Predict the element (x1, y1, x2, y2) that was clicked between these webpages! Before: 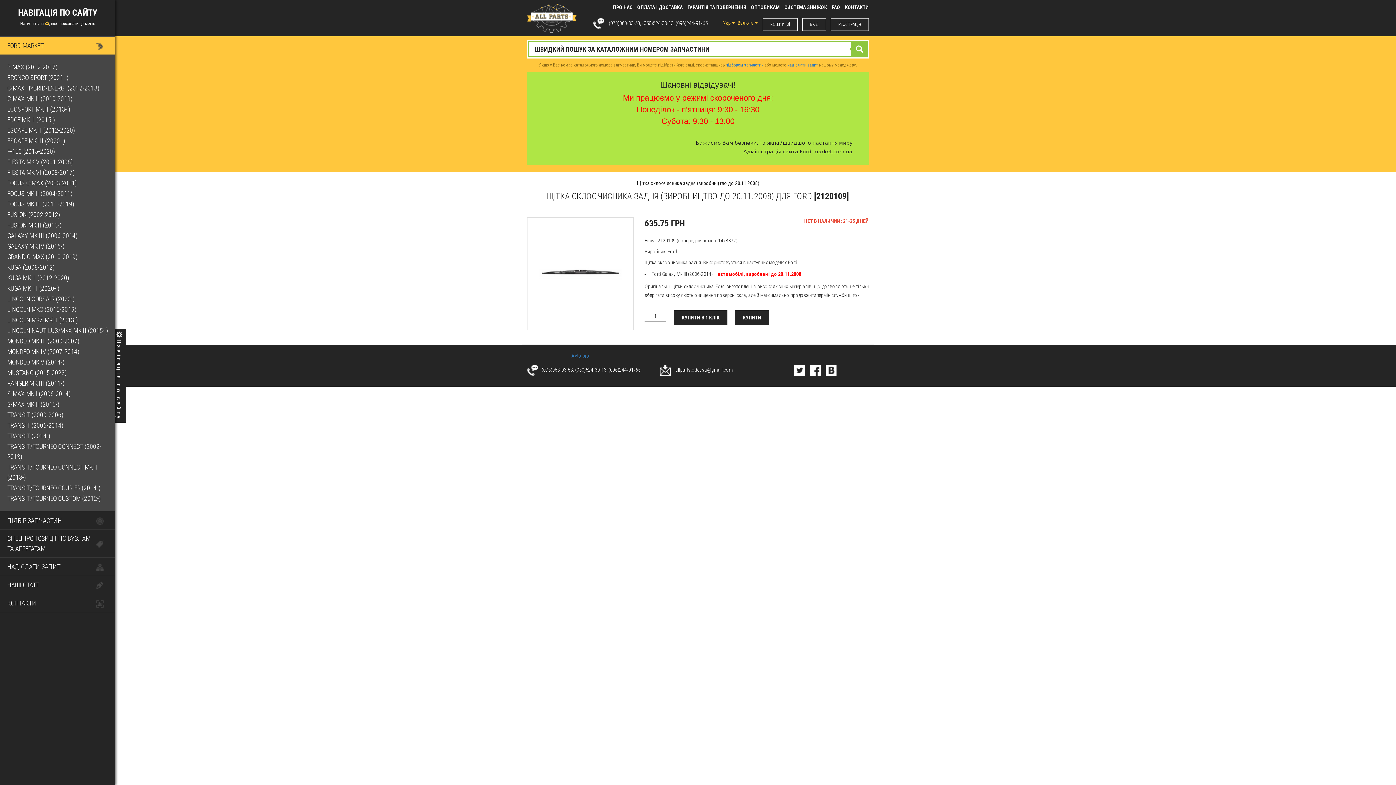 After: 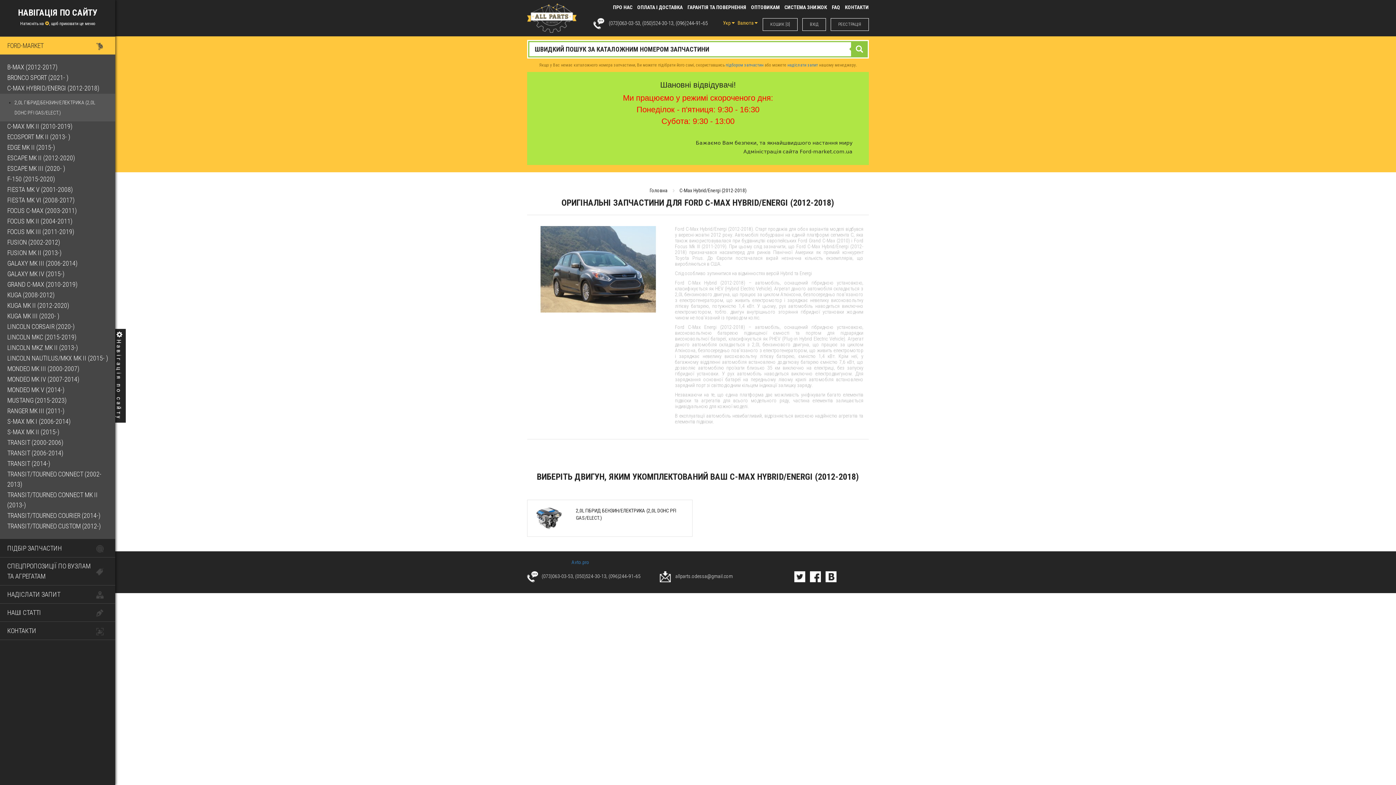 Action: bbox: (7, 83, 108, 93) label: C-MAX HYBRID/ENERGI (2012-2018)